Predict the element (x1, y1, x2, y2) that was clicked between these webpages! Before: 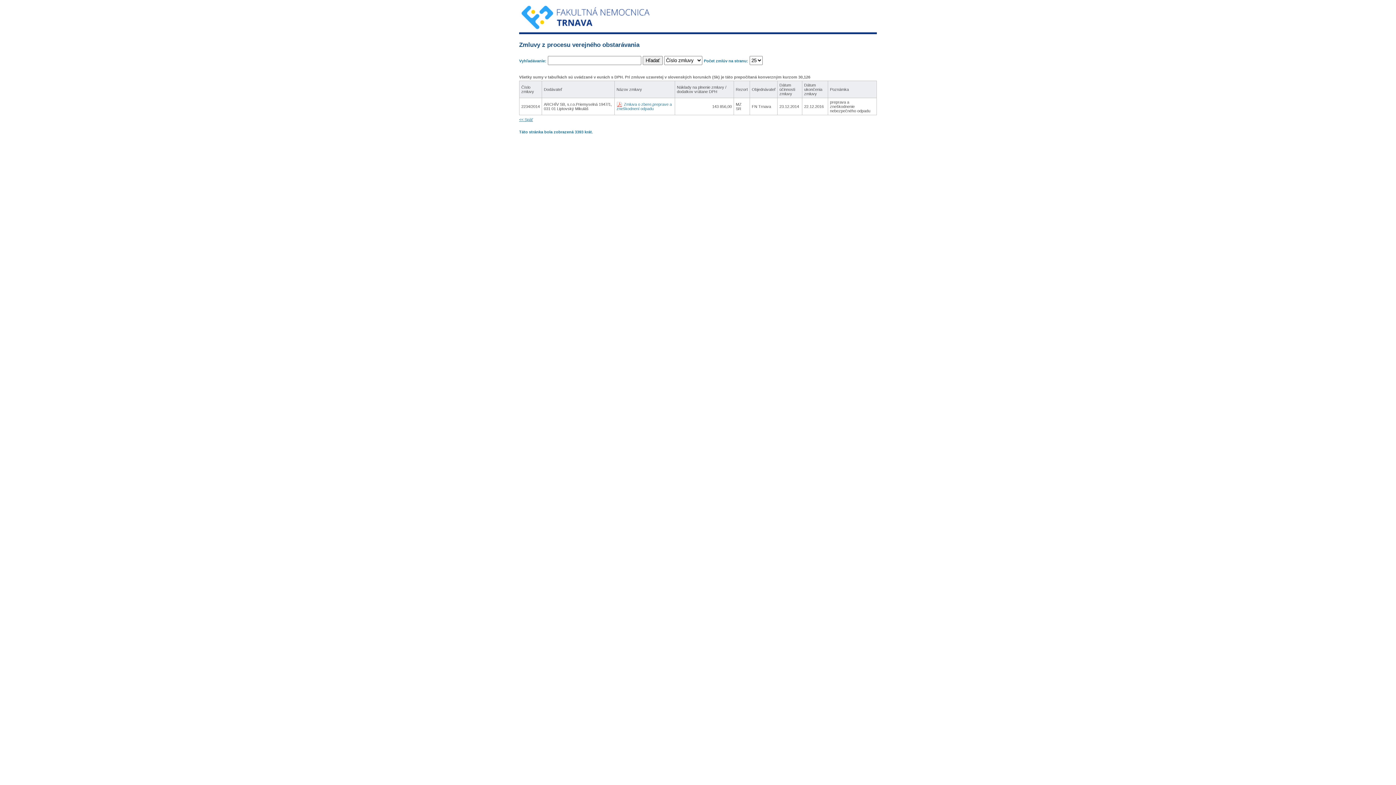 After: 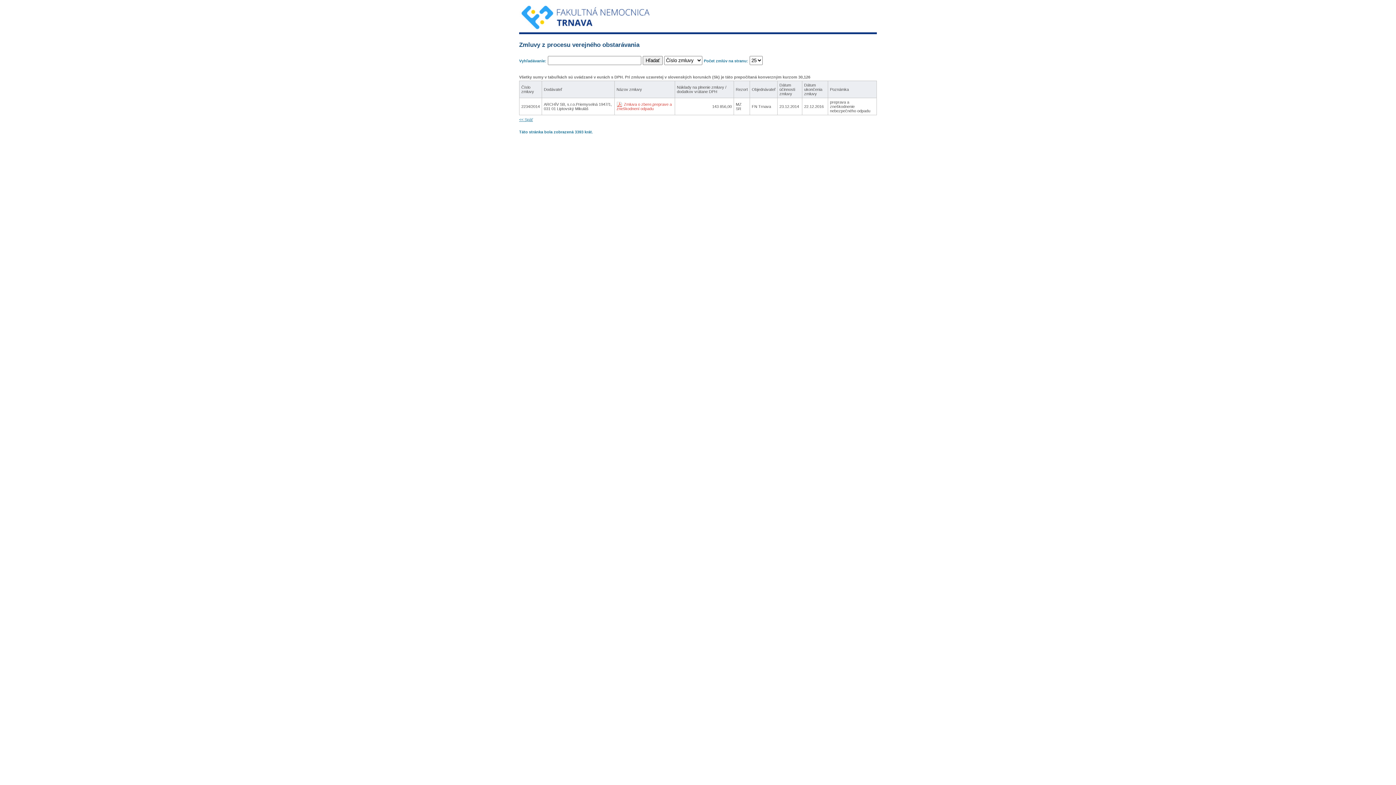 Action: bbox: (616, 101, 672, 111) label: Zmluva o zbere,preprave a zneškodnení odpadu